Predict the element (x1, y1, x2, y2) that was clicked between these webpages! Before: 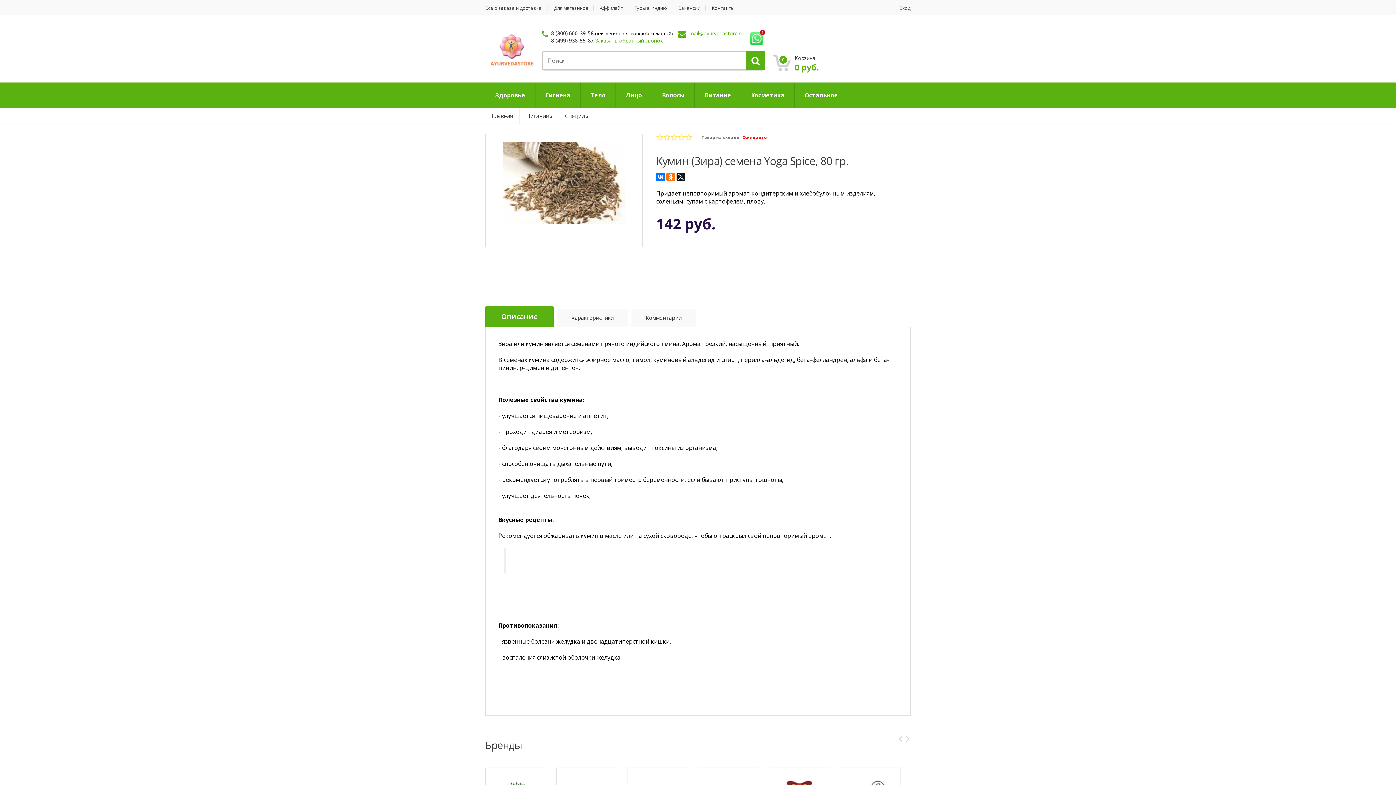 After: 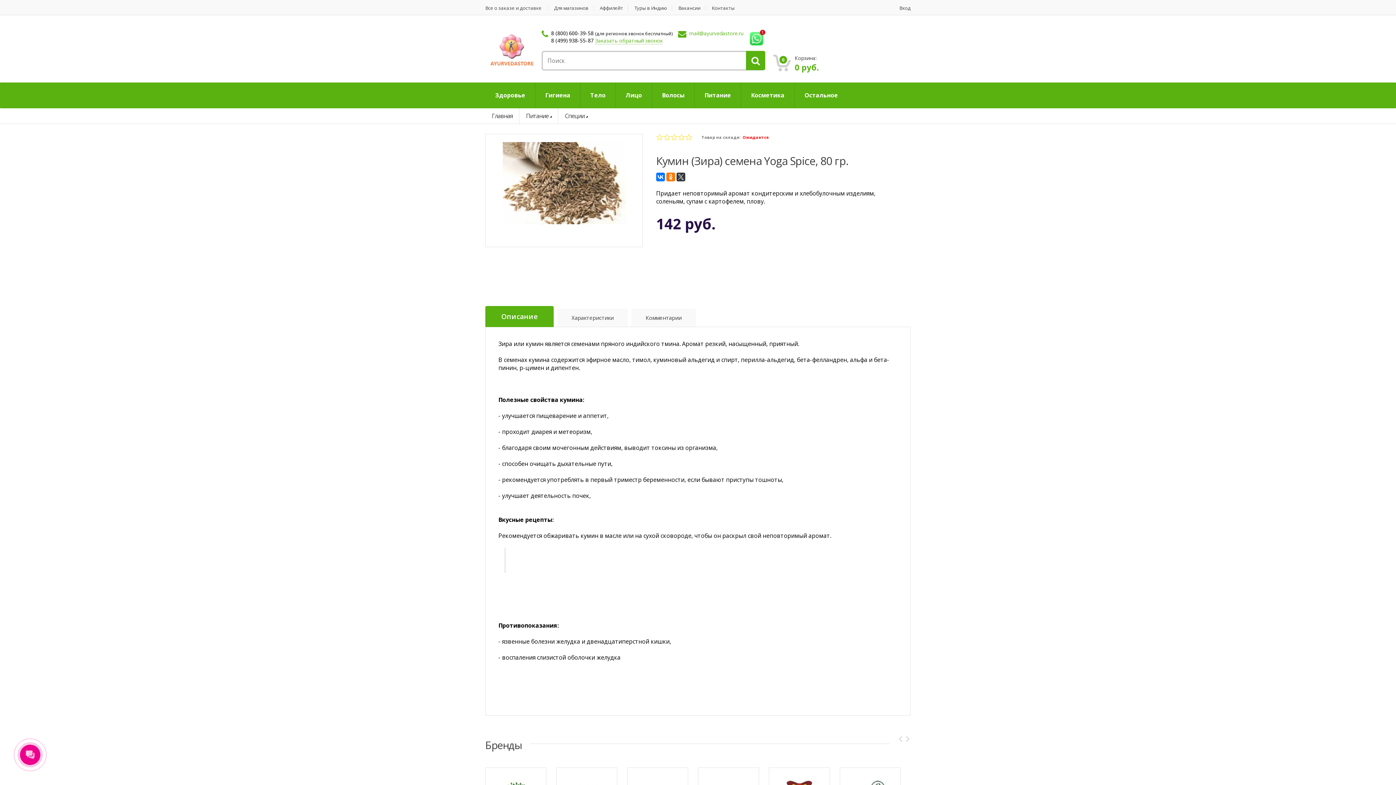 Action: bbox: (676, 172, 685, 181)